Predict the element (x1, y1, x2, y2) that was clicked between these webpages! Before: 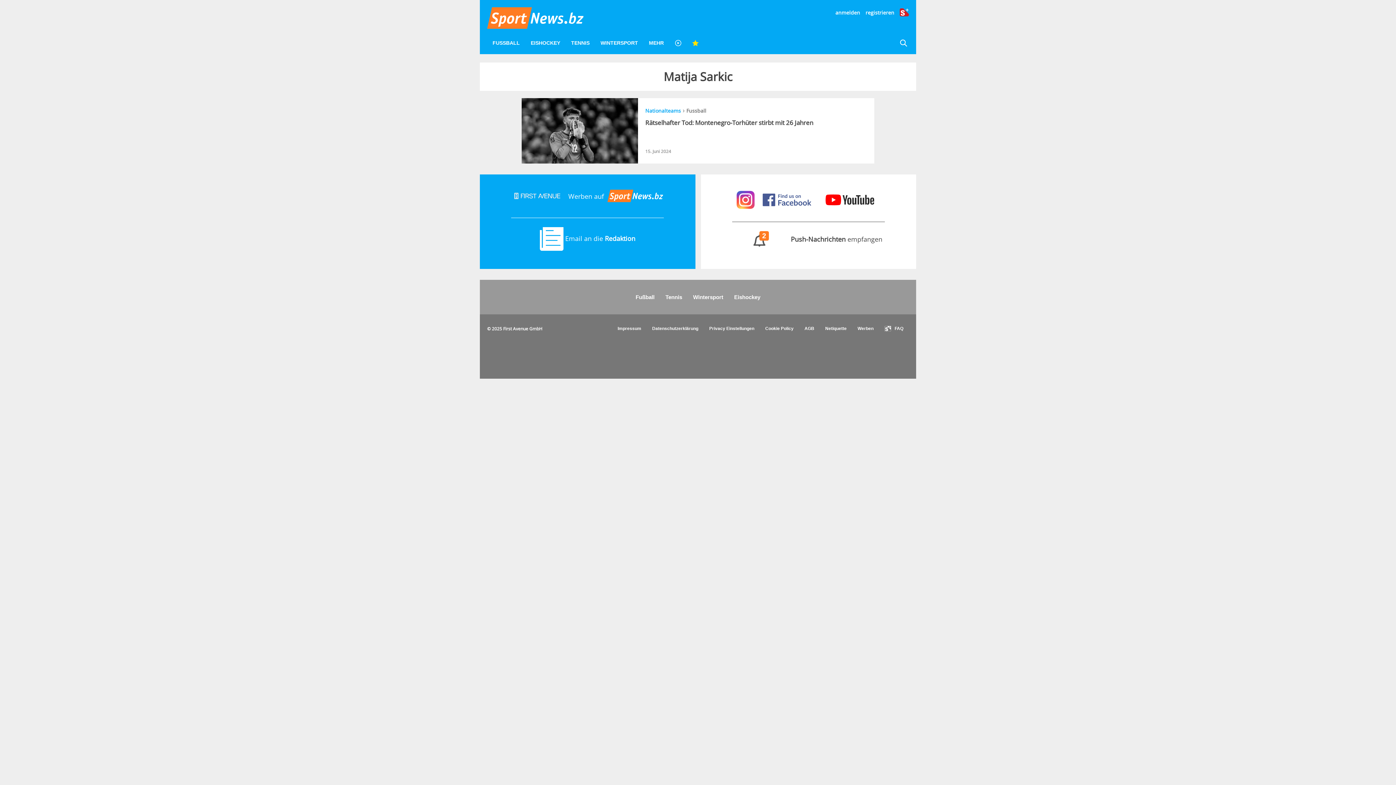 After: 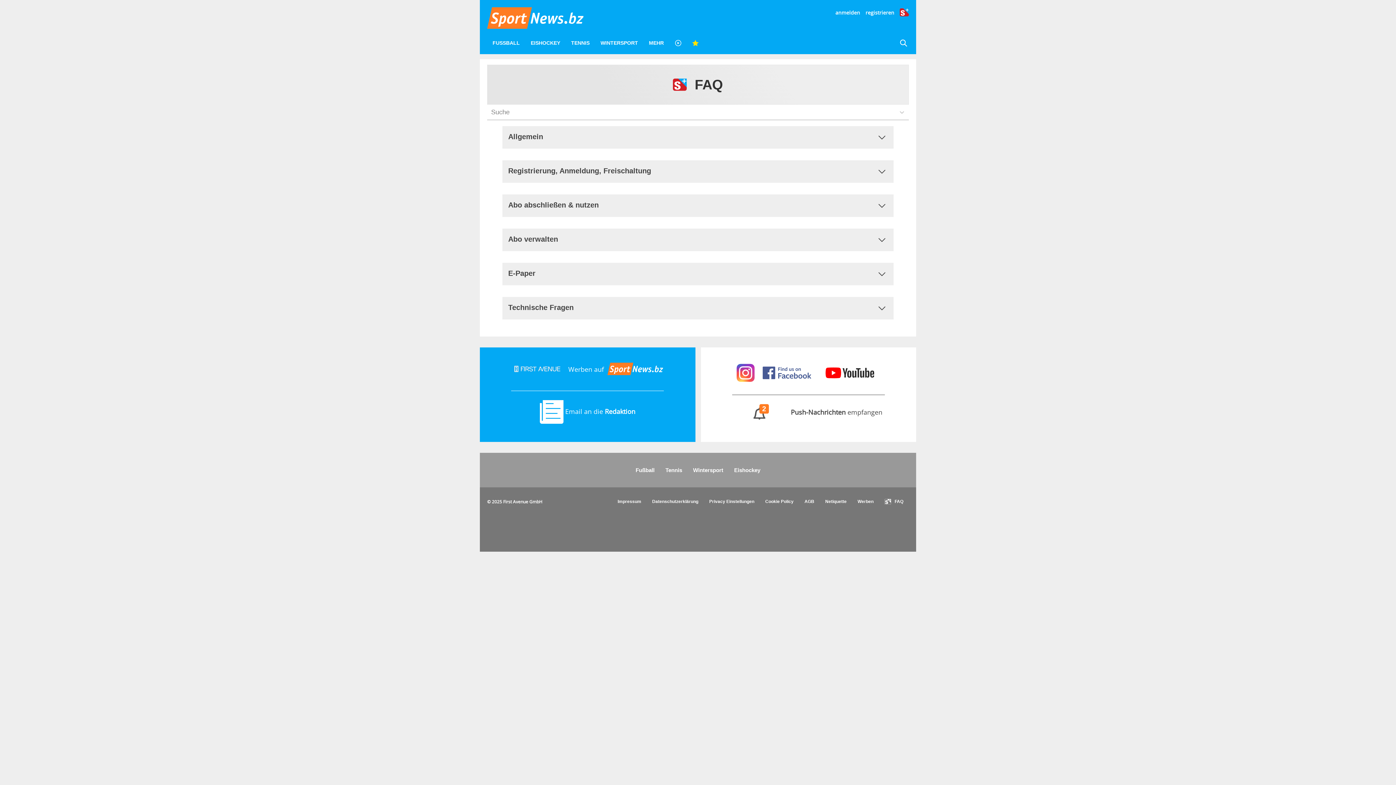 Action: bbox: (879, 318, 909, 338) label: FAQ